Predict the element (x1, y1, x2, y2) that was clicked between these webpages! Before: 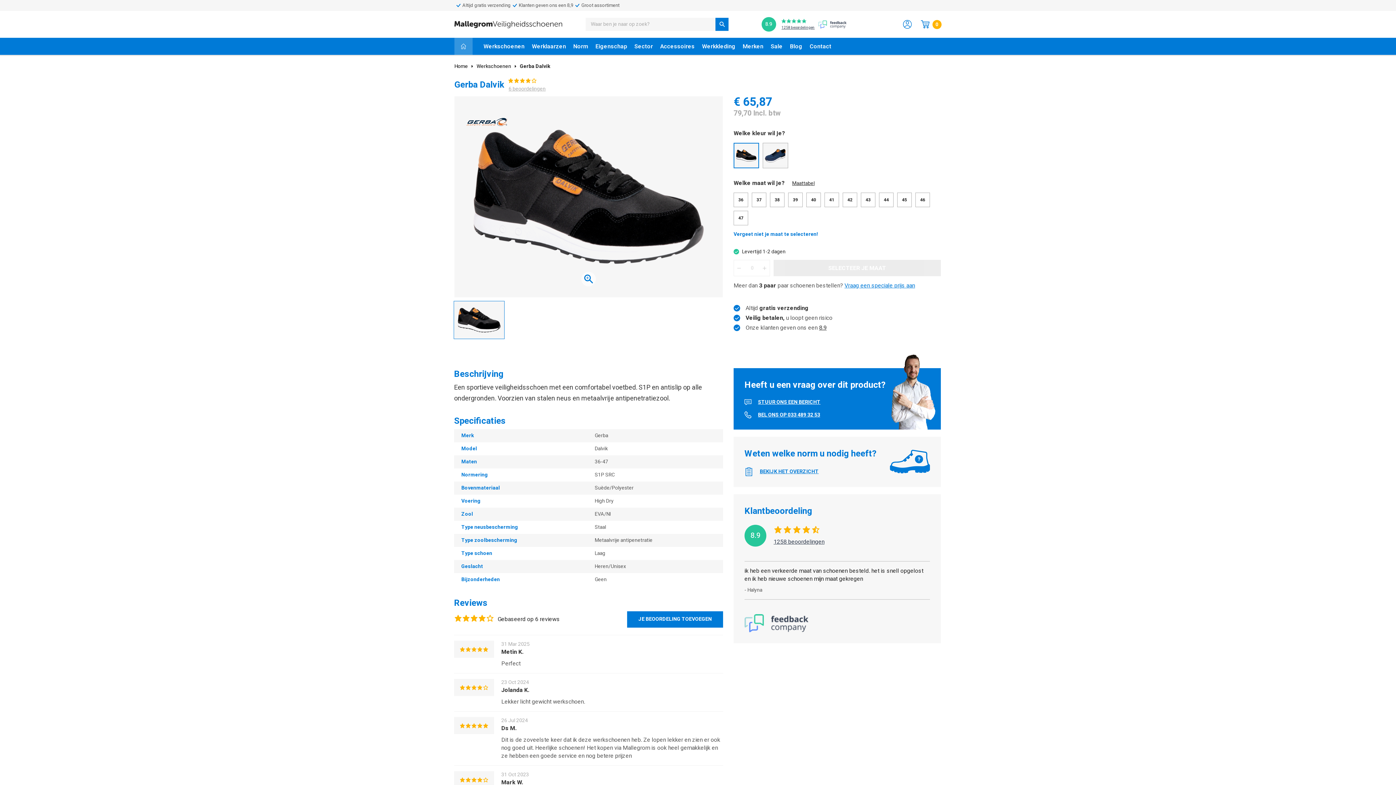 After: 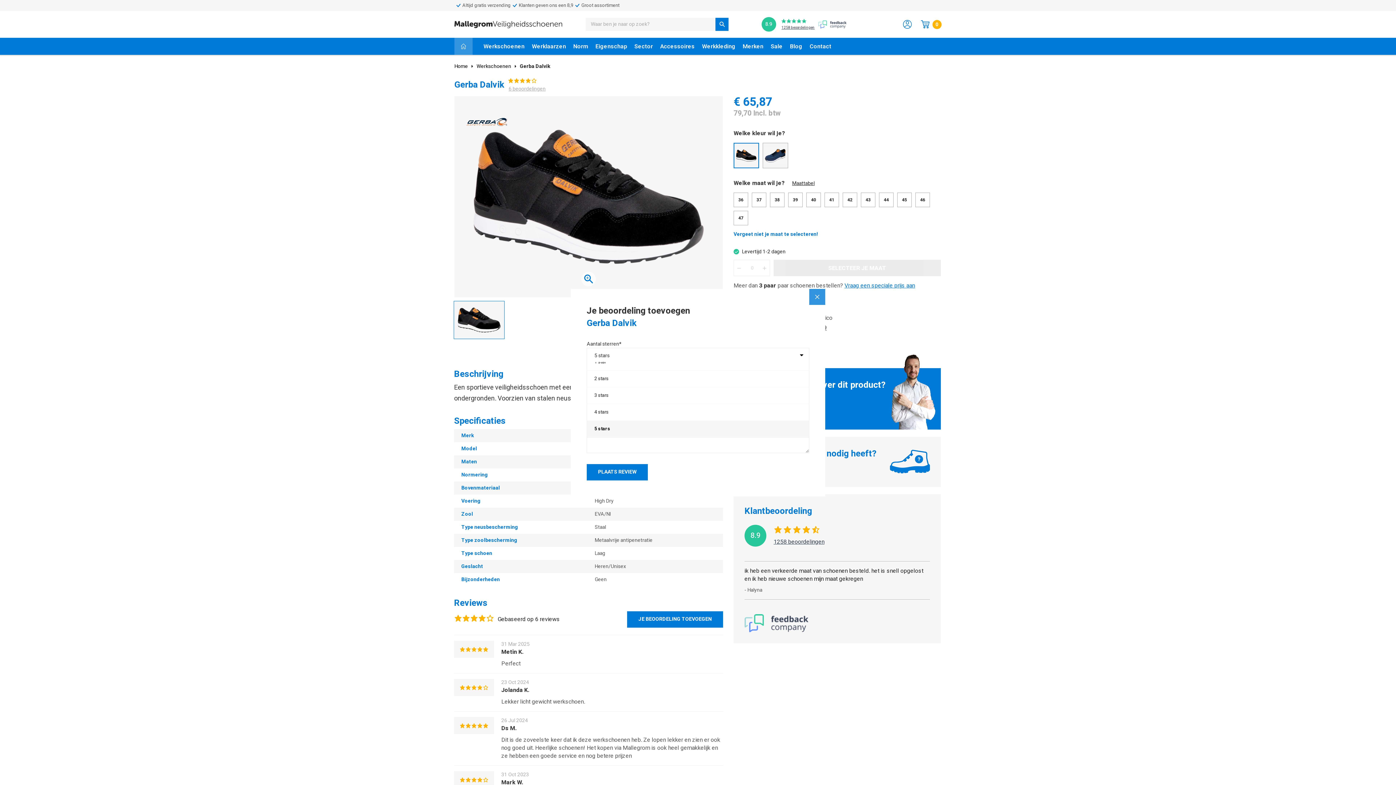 Action: label: JE BEOORDELING TOEVOEGEN bbox: (627, 611, 723, 627)